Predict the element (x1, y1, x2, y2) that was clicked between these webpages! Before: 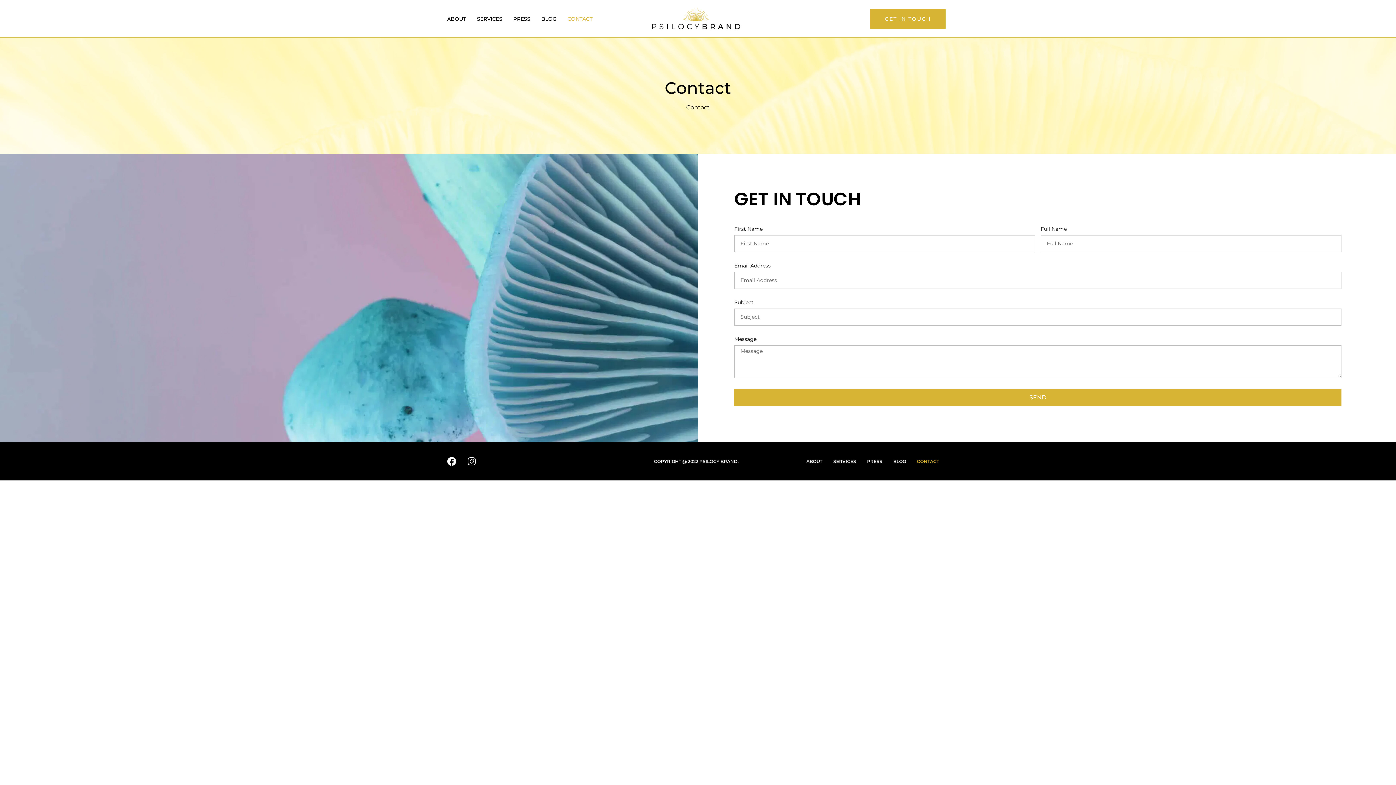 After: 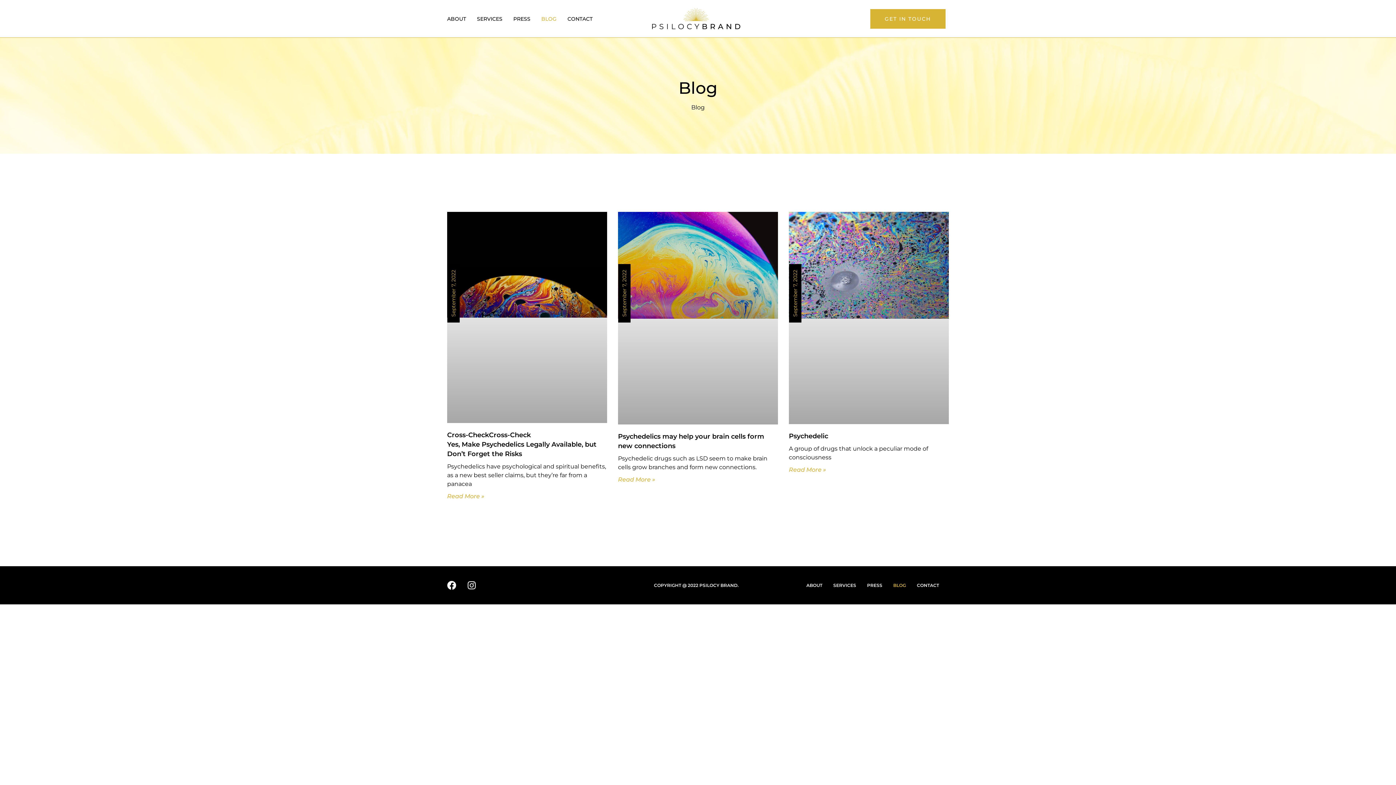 Action: bbox: (893, 458, 906, 465) label: BLOG